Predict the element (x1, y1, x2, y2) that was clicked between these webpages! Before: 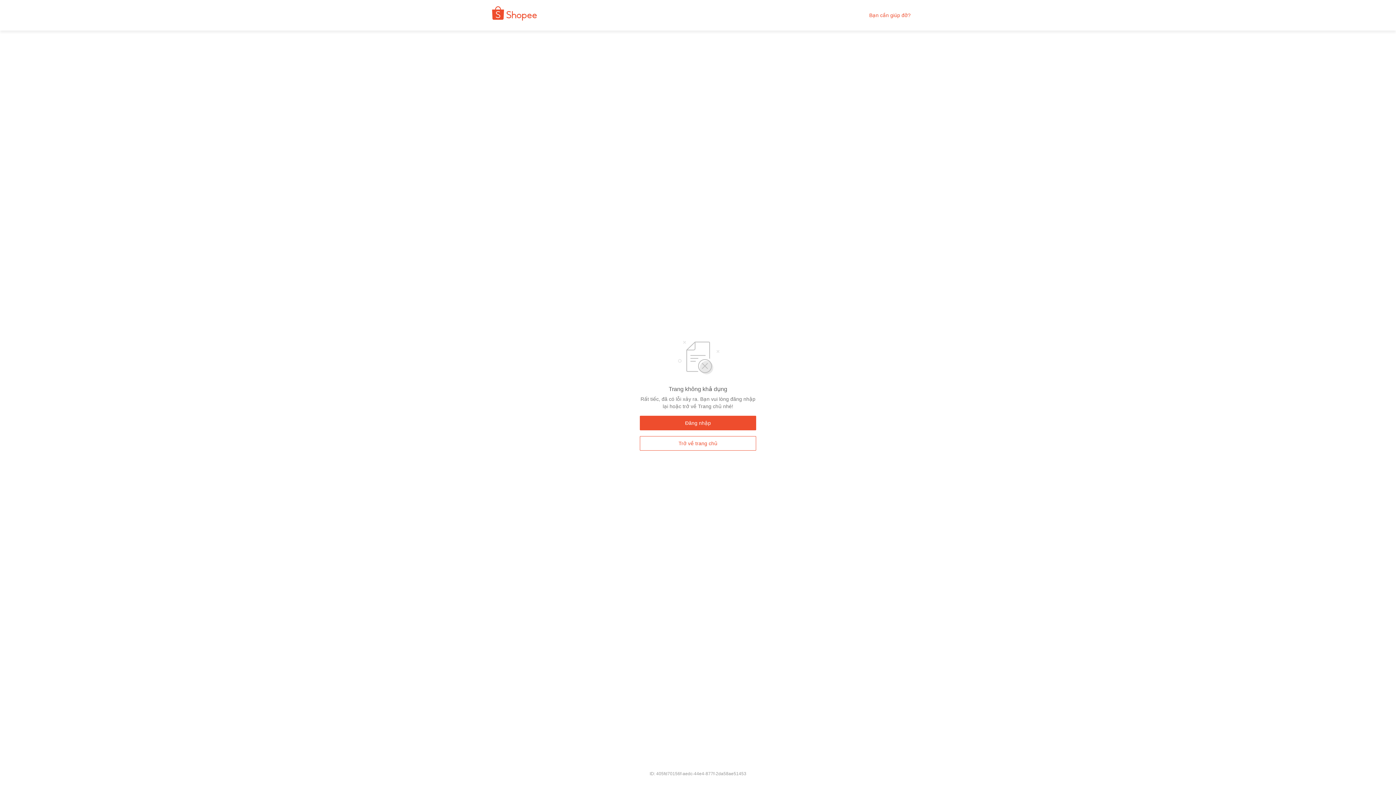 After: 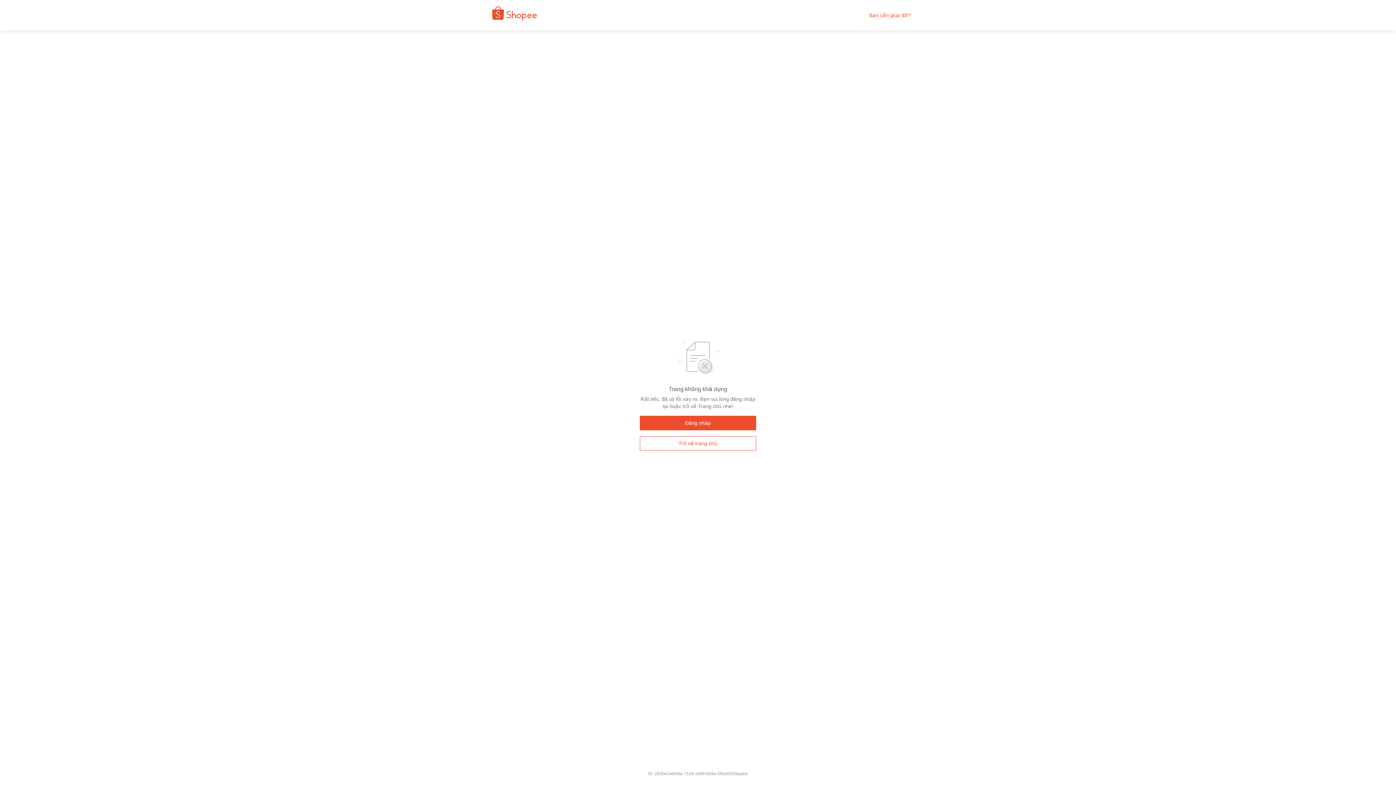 Action: label: Trở về trang chủ bbox: (640, 436, 756, 450)